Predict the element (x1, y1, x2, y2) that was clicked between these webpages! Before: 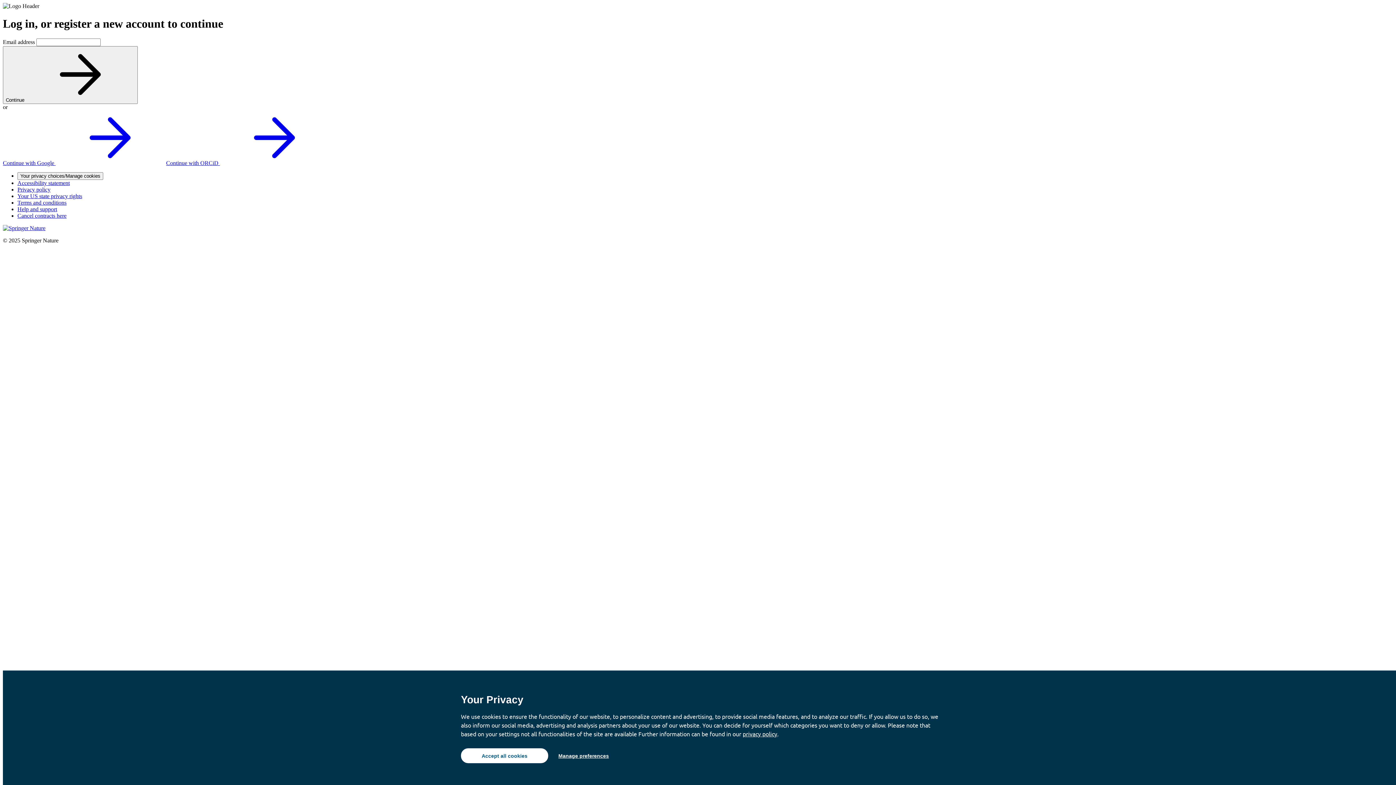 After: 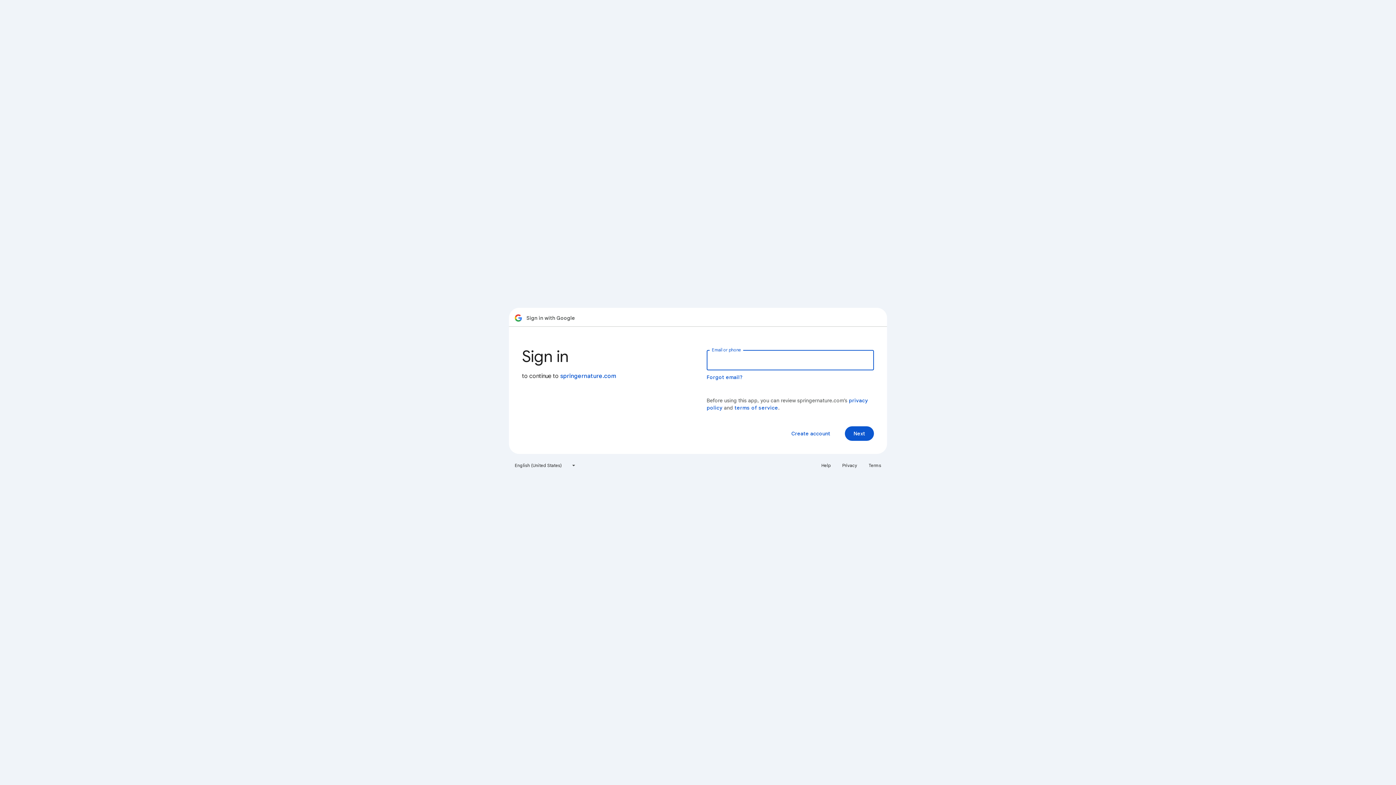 Action: bbox: (2, 159, 164, 166) label: Continue with Google 